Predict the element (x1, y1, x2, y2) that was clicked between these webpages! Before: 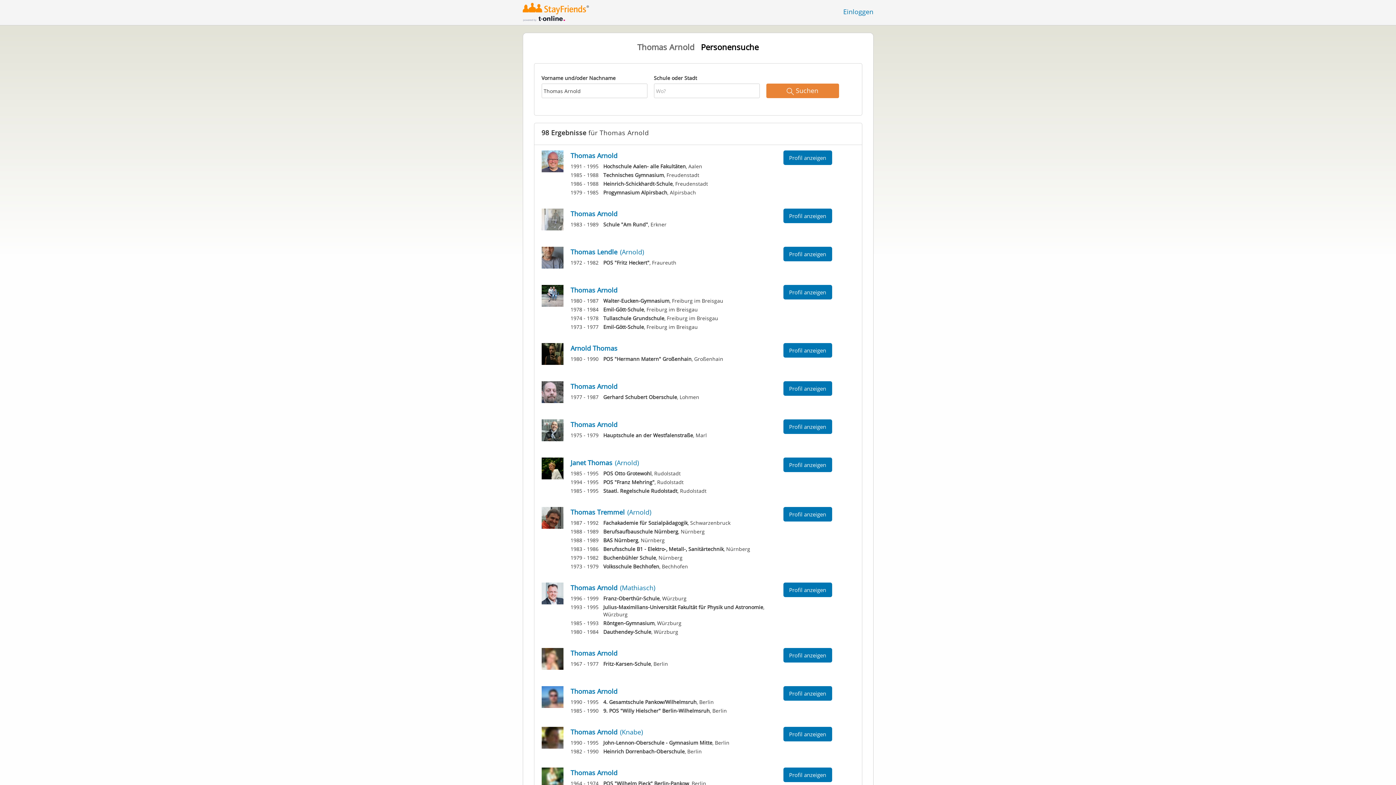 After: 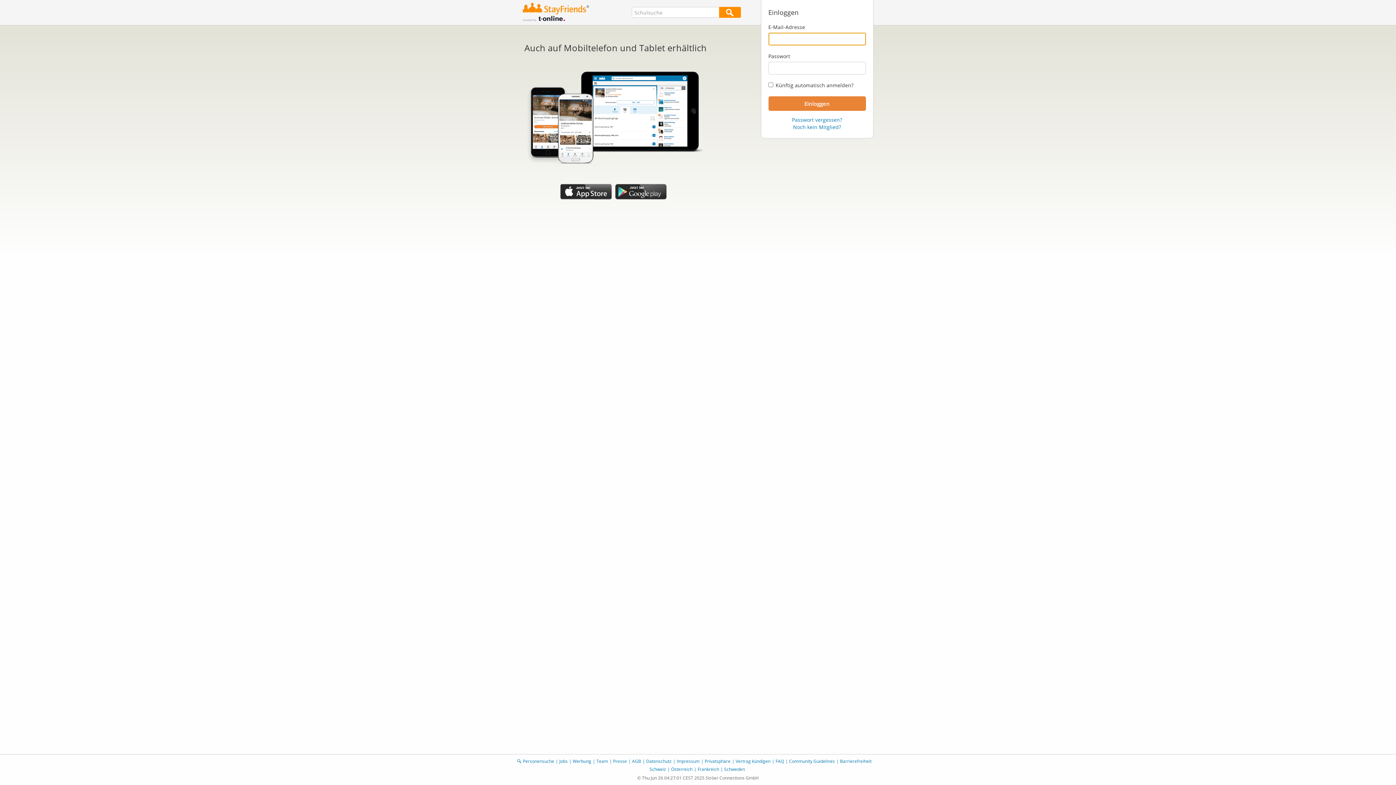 Action: label: Einloggen bbox: (843, 7, 873, 16)